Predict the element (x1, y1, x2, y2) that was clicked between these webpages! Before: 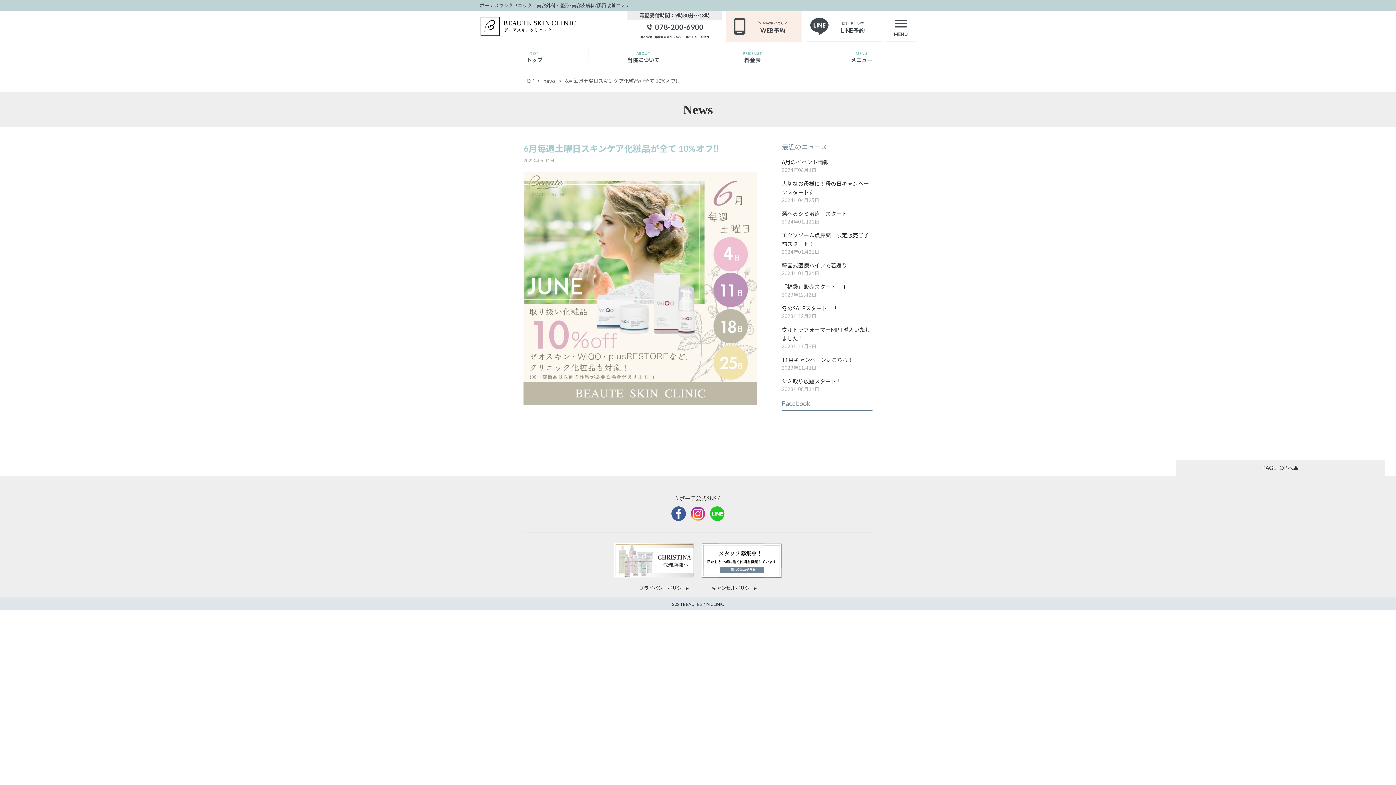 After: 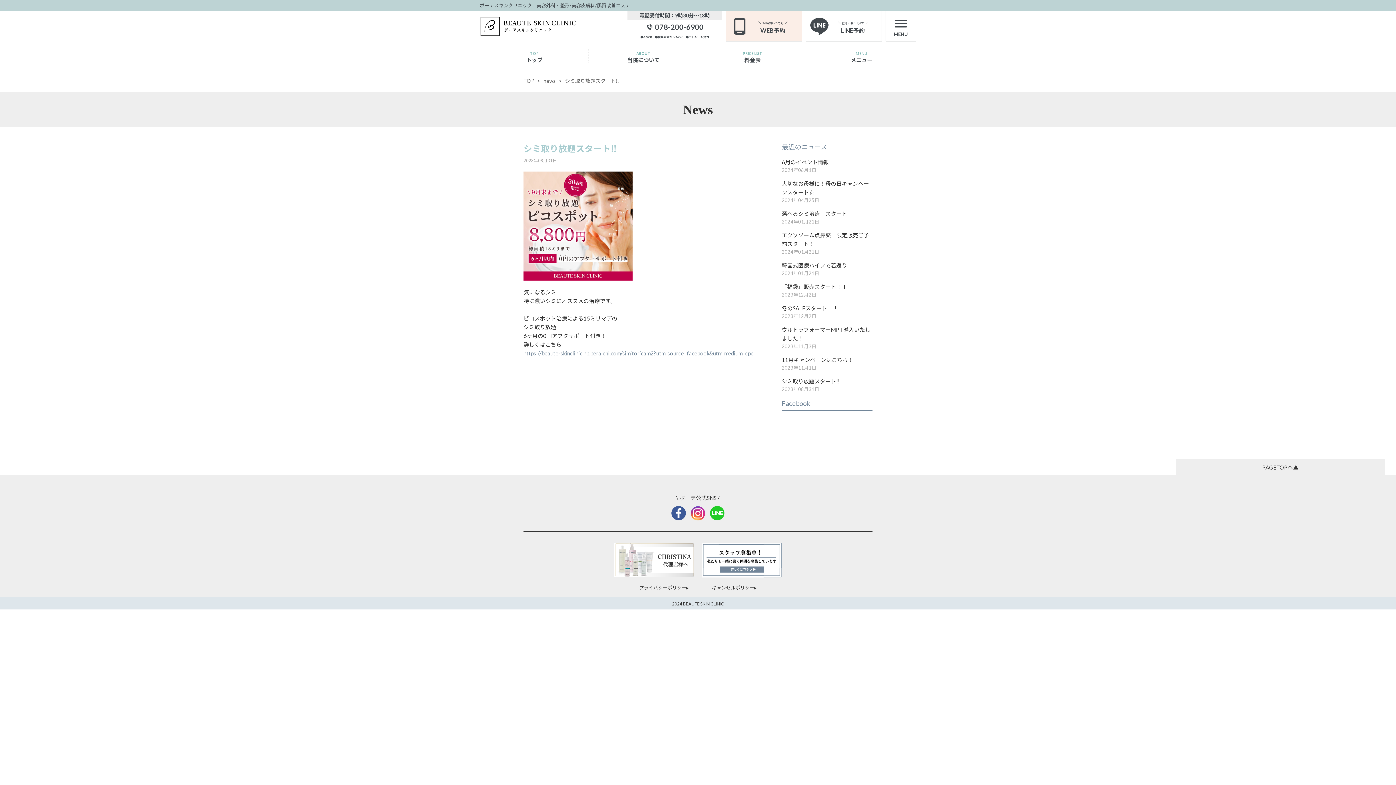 Action: bbox: (781, 378, 839, 384) label: シミ取り放題スタート‼️